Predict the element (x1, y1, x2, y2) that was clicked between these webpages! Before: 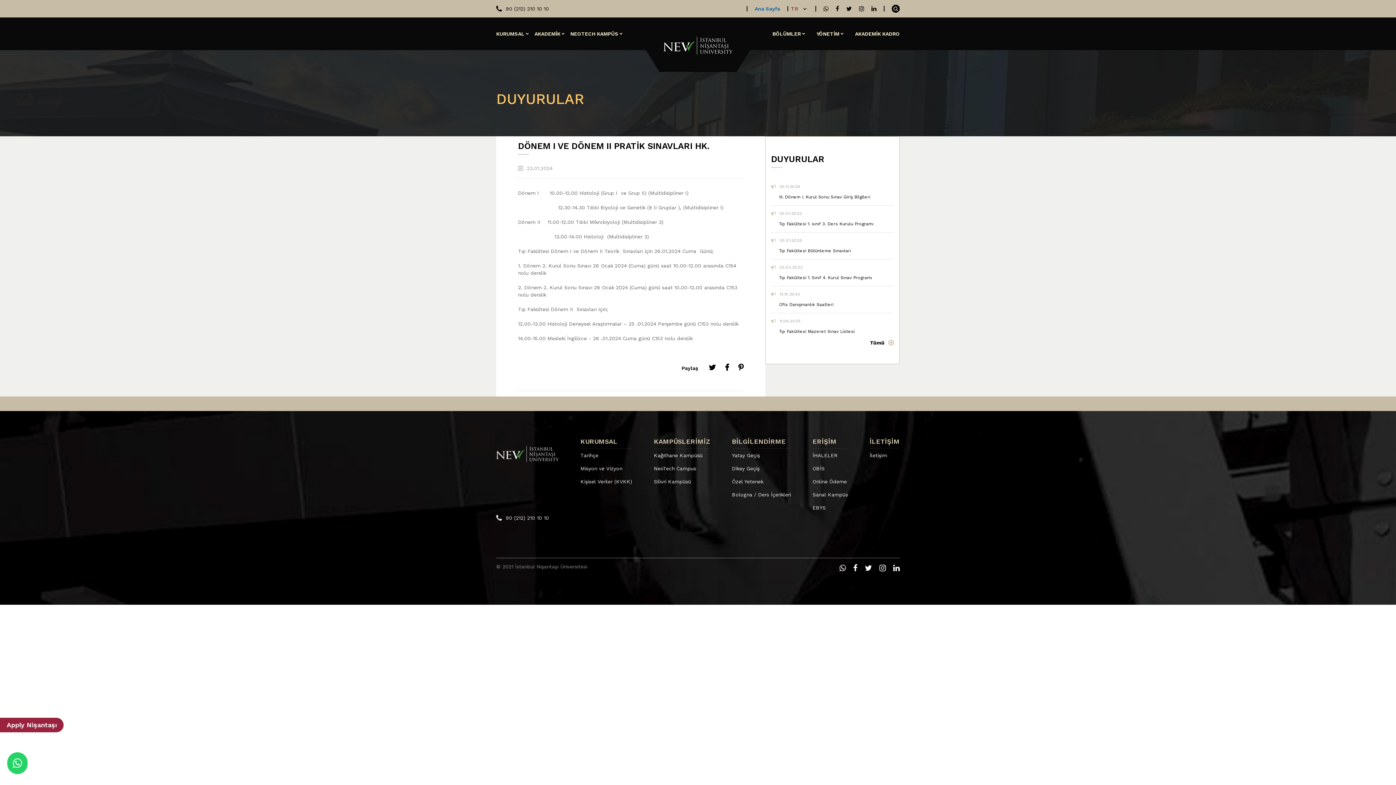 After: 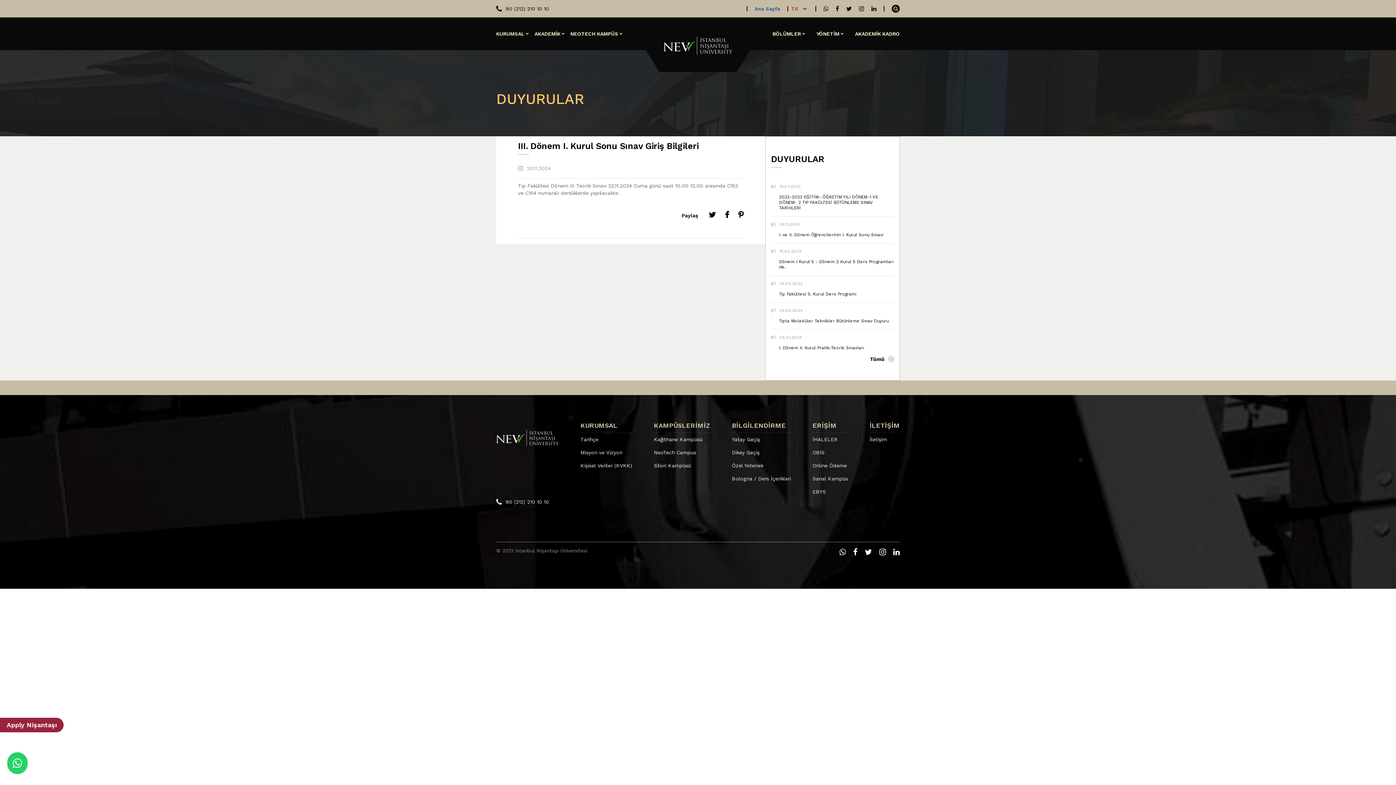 Action: label: 20.11.2024
III. Dönem I. Kurul Sonu Sınav Giriş Bilgileri bbox: (771, 184, 894, 200)